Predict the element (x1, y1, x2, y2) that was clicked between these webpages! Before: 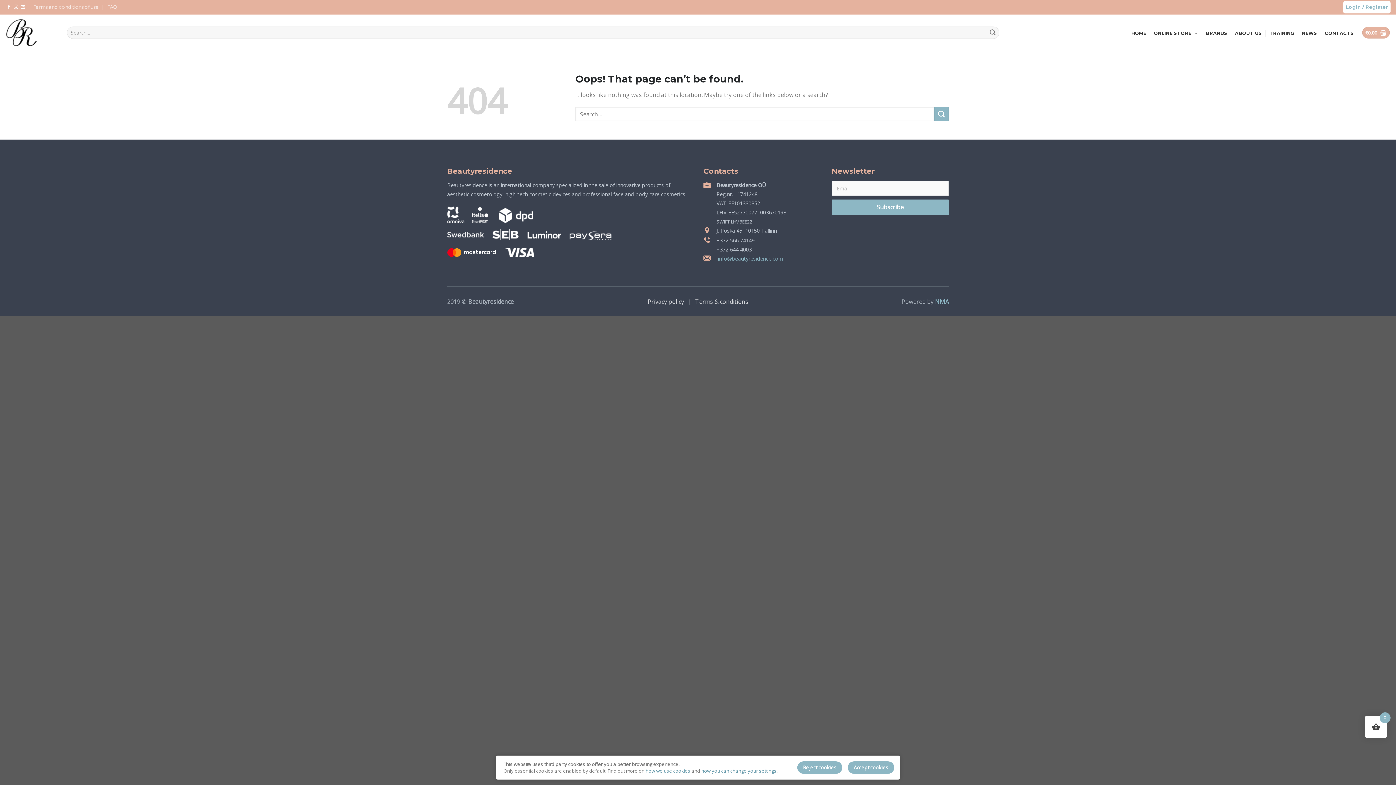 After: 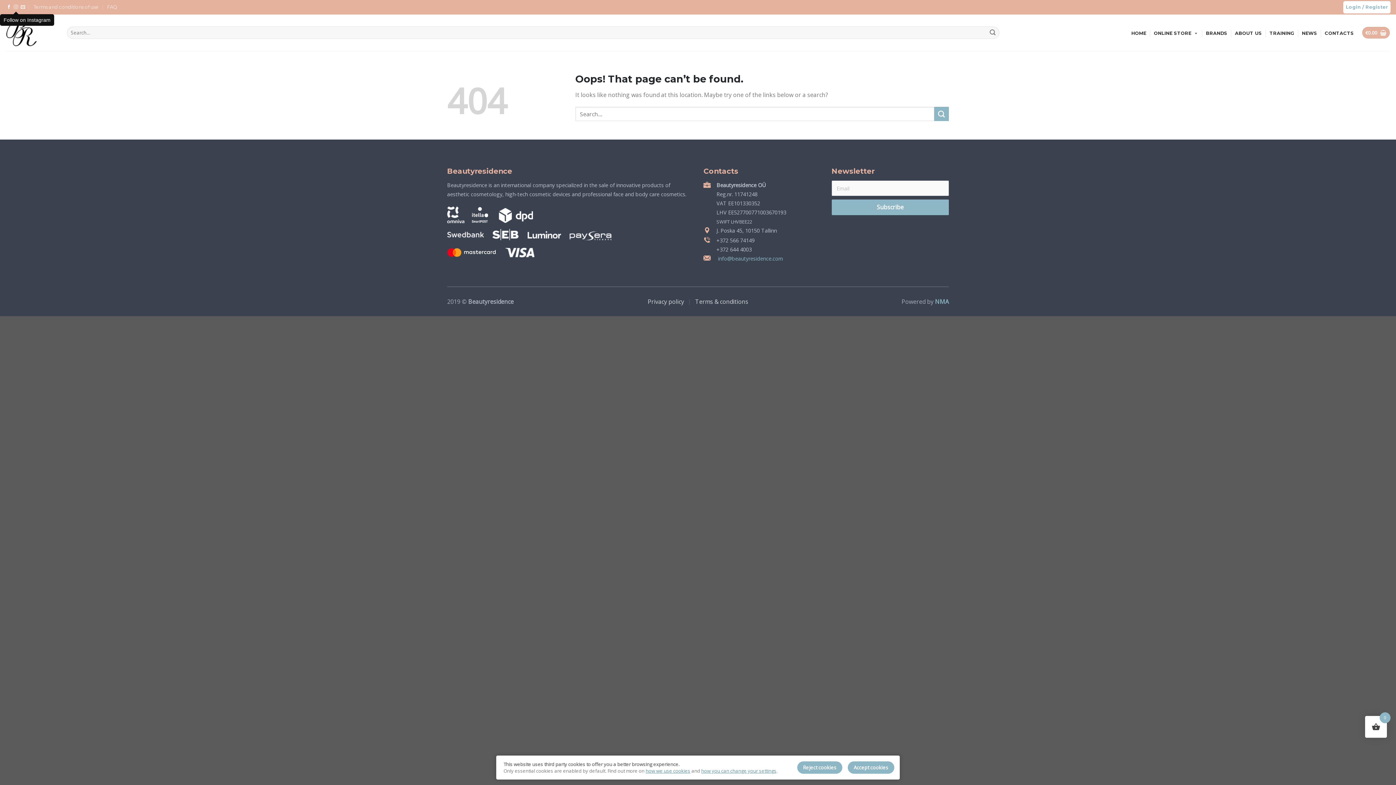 Action: label: Follow on Instagram bbox: (13, 4, 18, 9)